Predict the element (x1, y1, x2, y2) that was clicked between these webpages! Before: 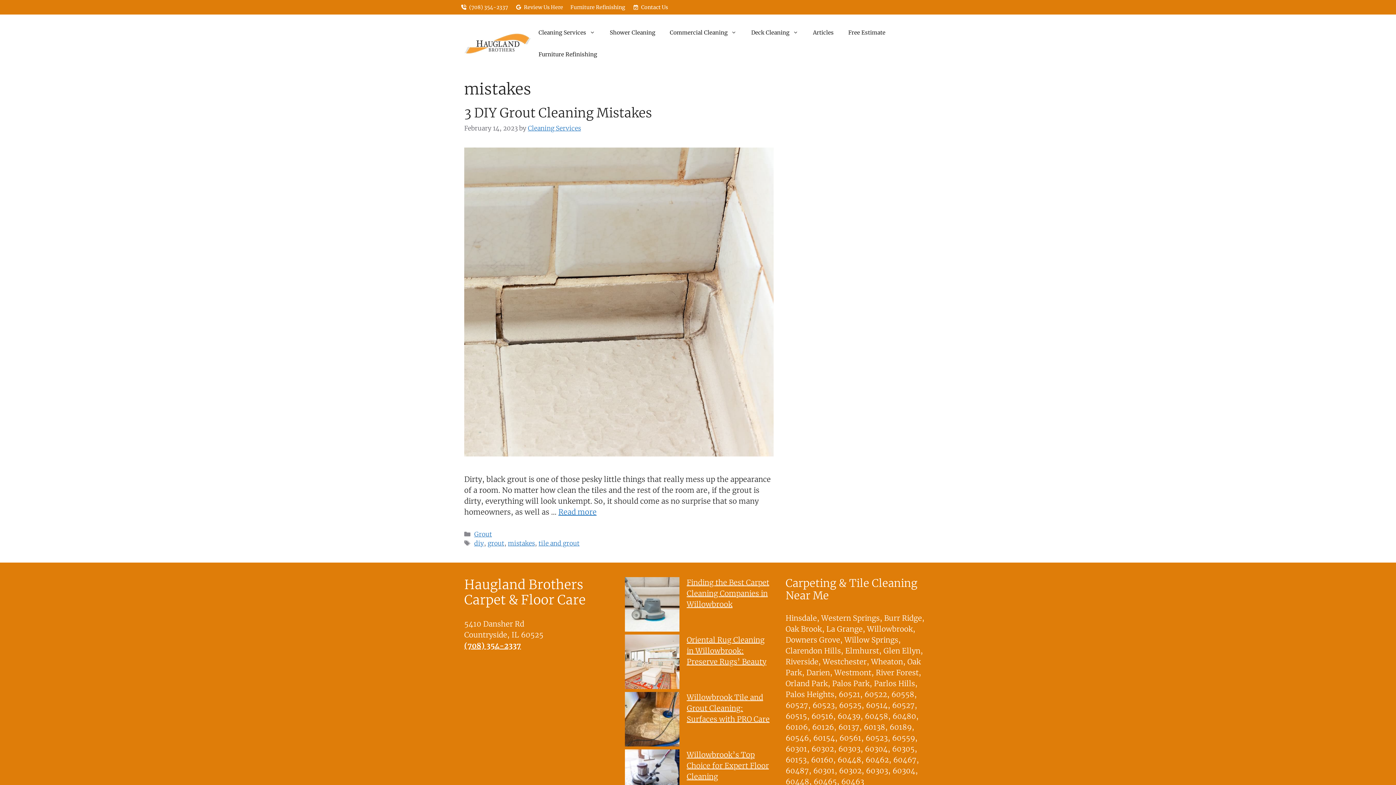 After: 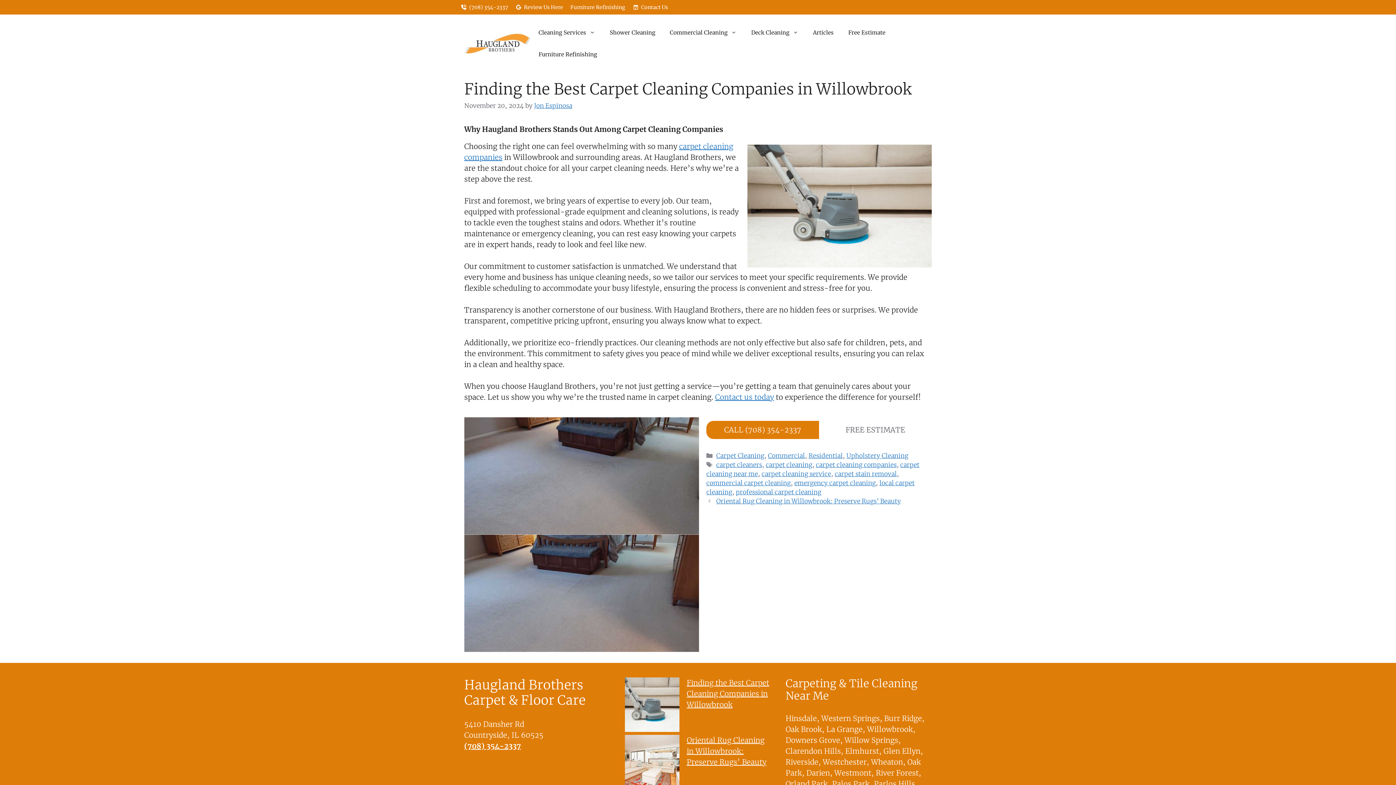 Action: label: Finding the Best Carpet Cleaning Companies in Willowbrook bbox: (686, 578, 769, 609)